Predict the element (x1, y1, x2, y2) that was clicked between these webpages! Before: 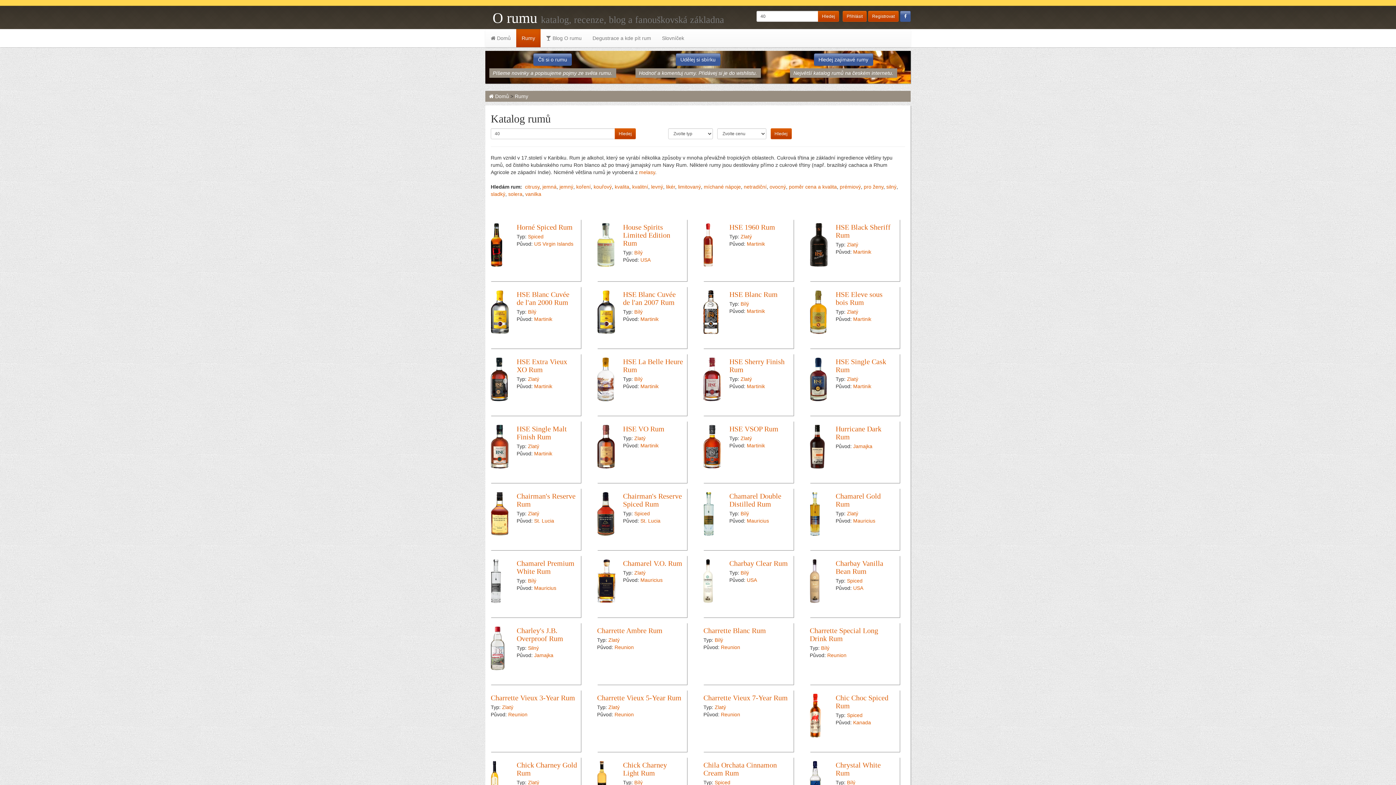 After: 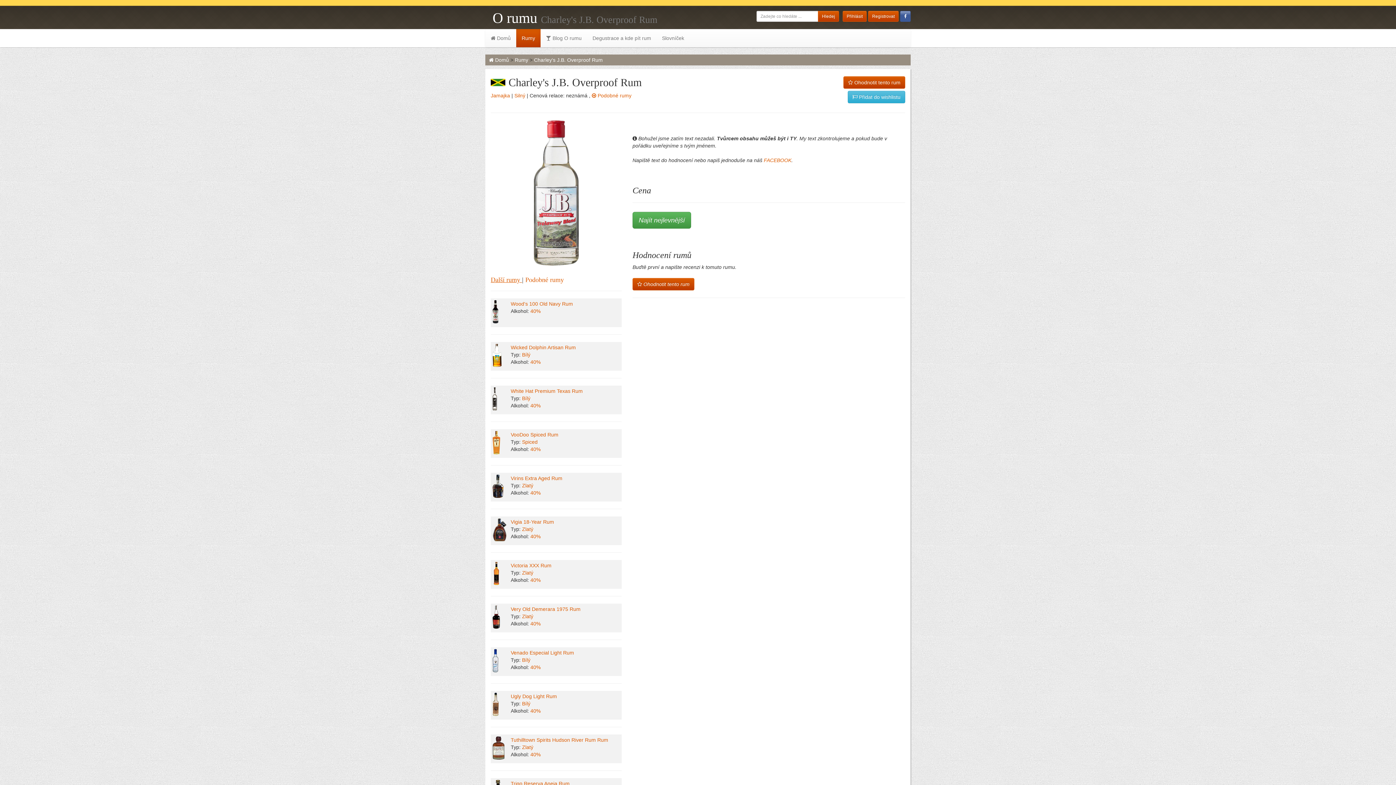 Action: bbox: (516, 626, 563, 642) label: Charley's J.B. Overproof Rum